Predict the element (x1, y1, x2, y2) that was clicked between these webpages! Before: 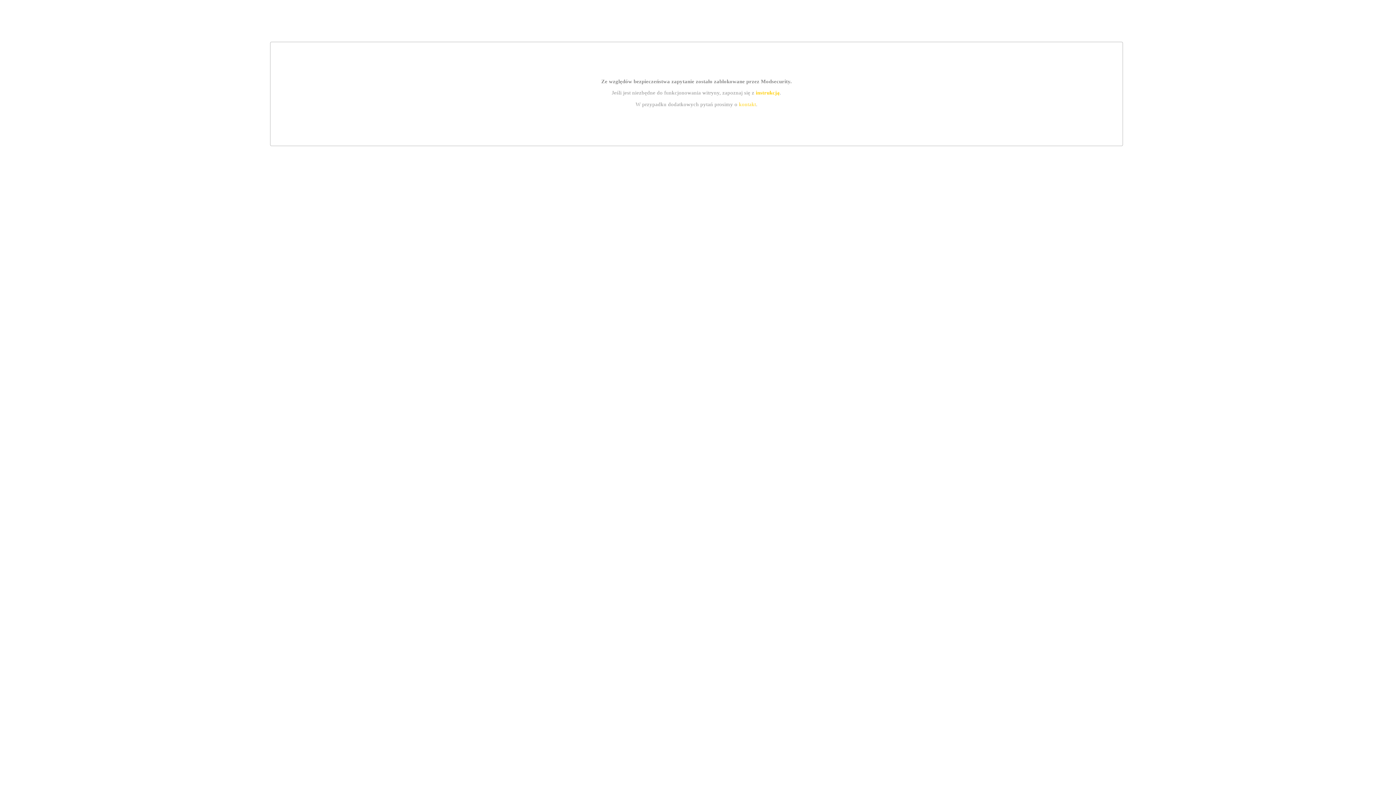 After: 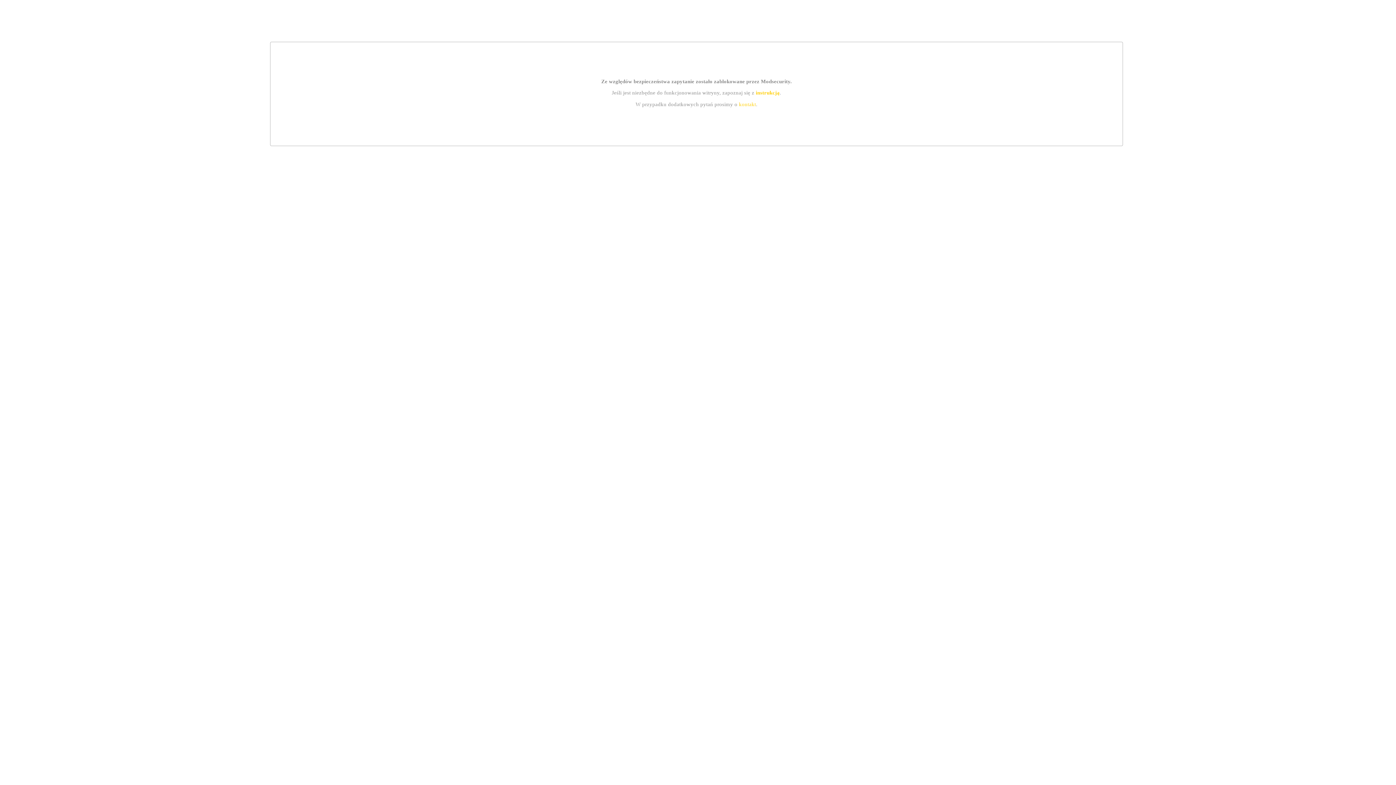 Action: label: instrukcją bbox: (755, 89, 779, 95)